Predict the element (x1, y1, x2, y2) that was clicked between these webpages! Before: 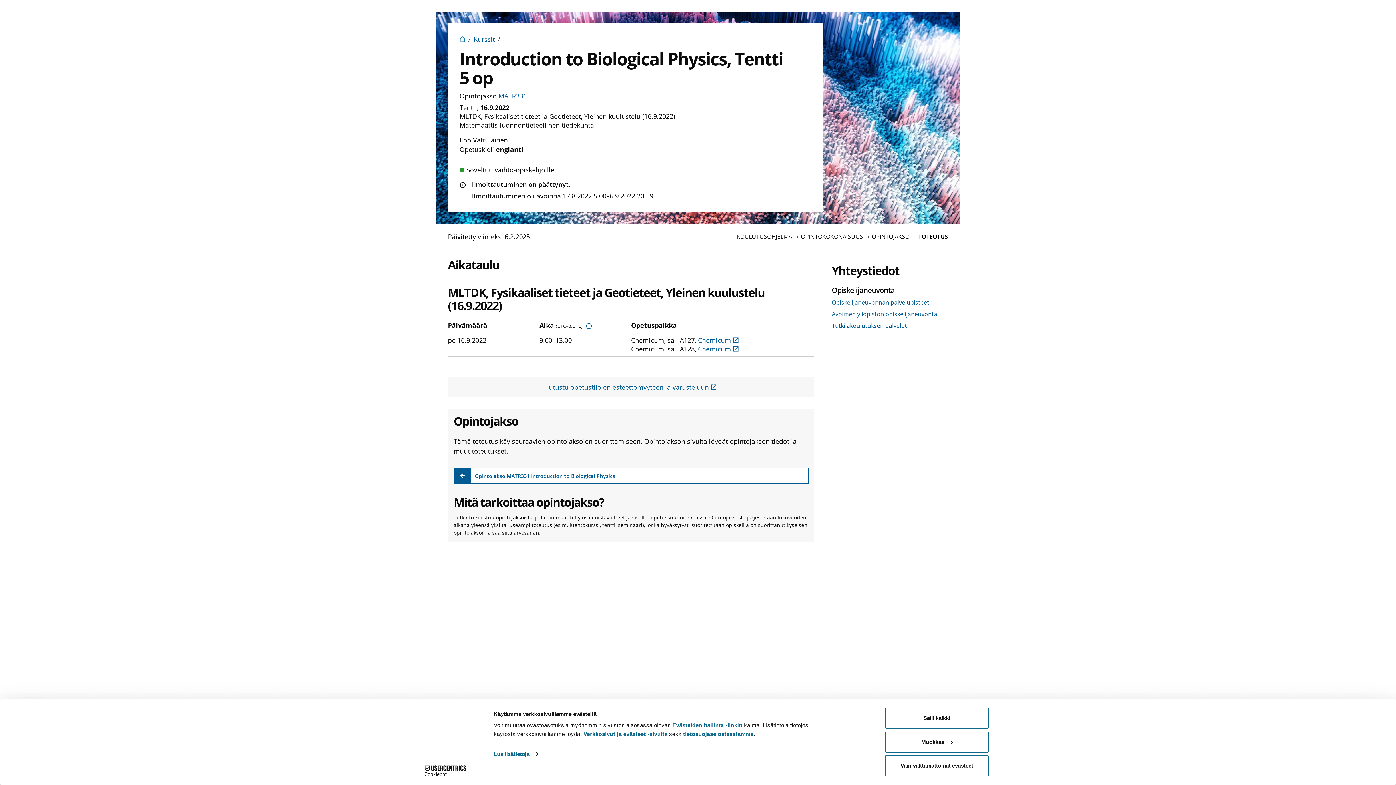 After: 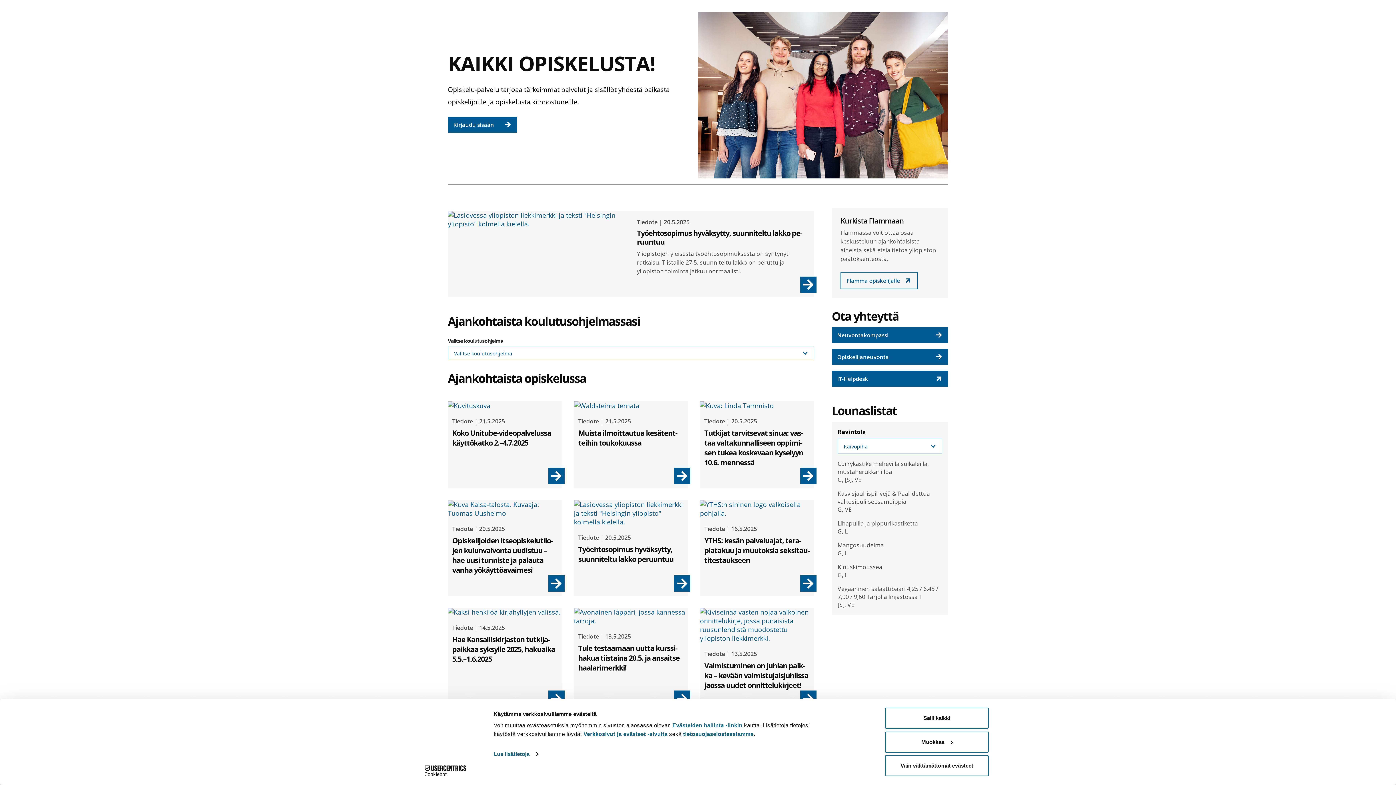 Action: bbox: (459, 34, 465, 43)